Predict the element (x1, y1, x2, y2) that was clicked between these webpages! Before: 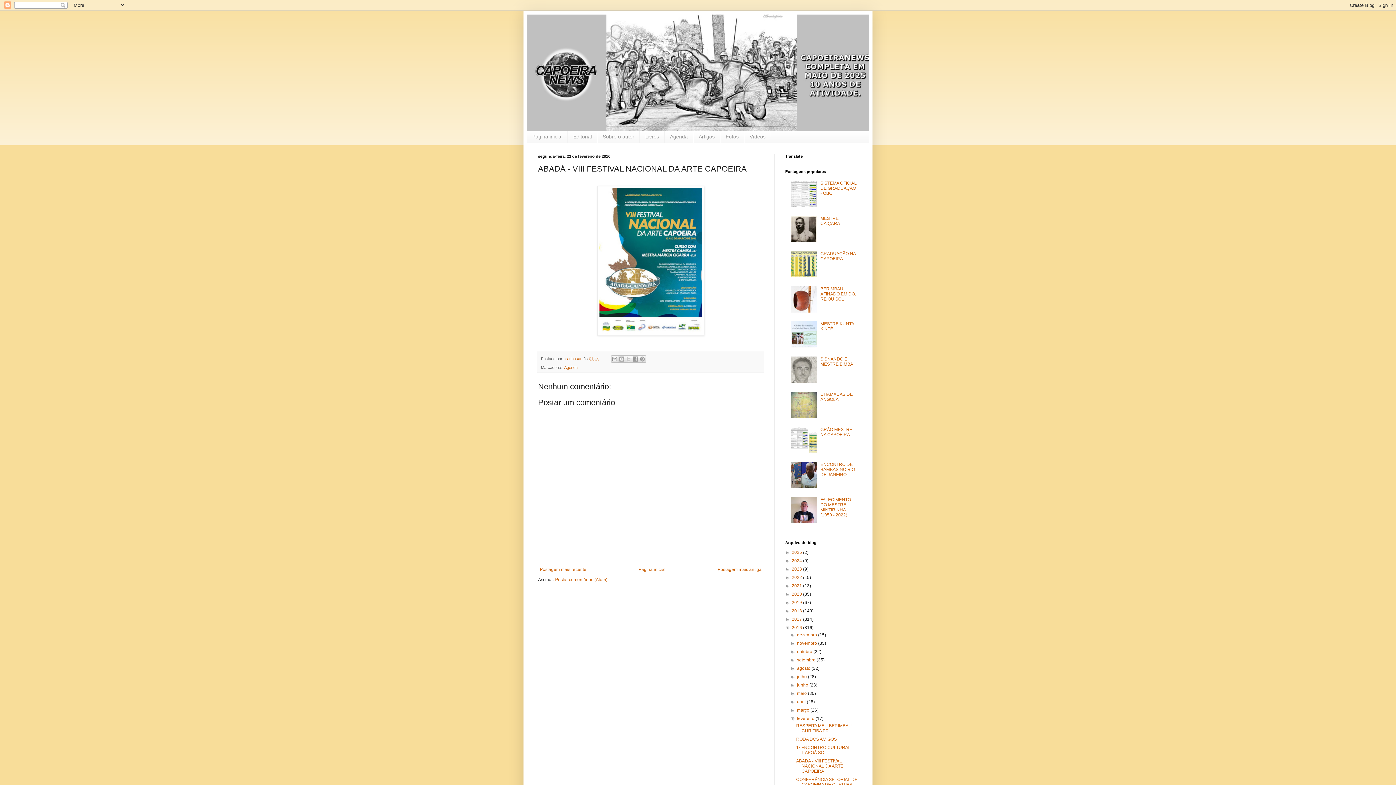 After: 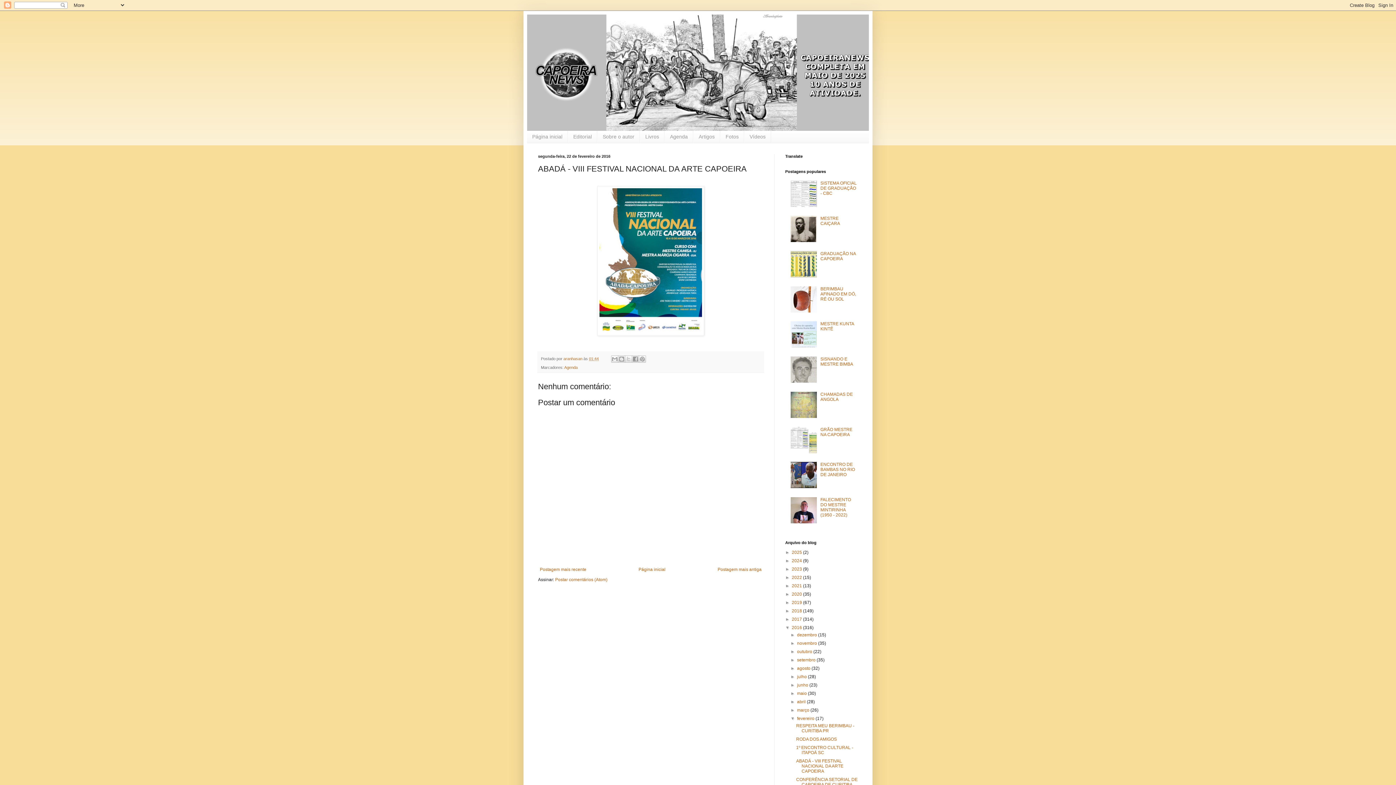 Action: bbox: (790, 343, 818, 348)